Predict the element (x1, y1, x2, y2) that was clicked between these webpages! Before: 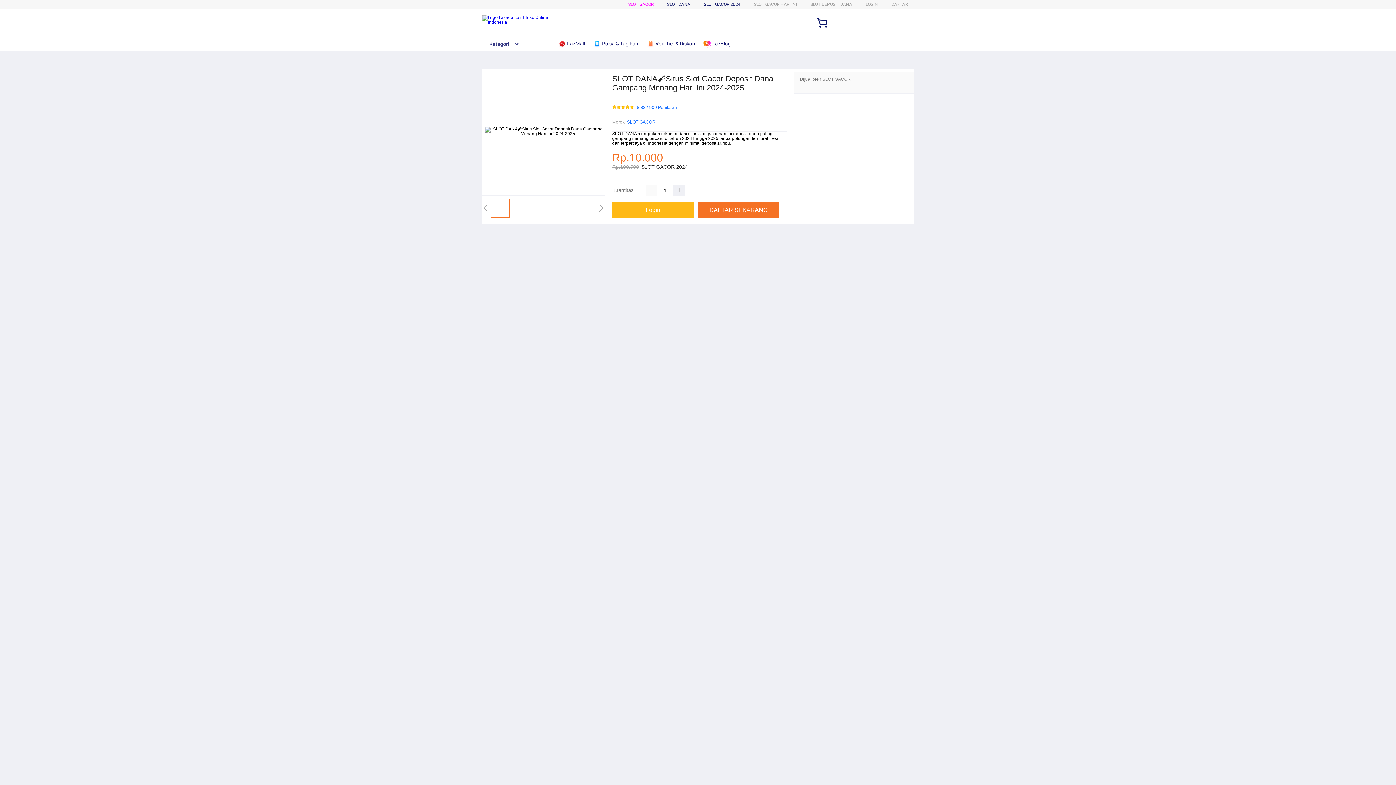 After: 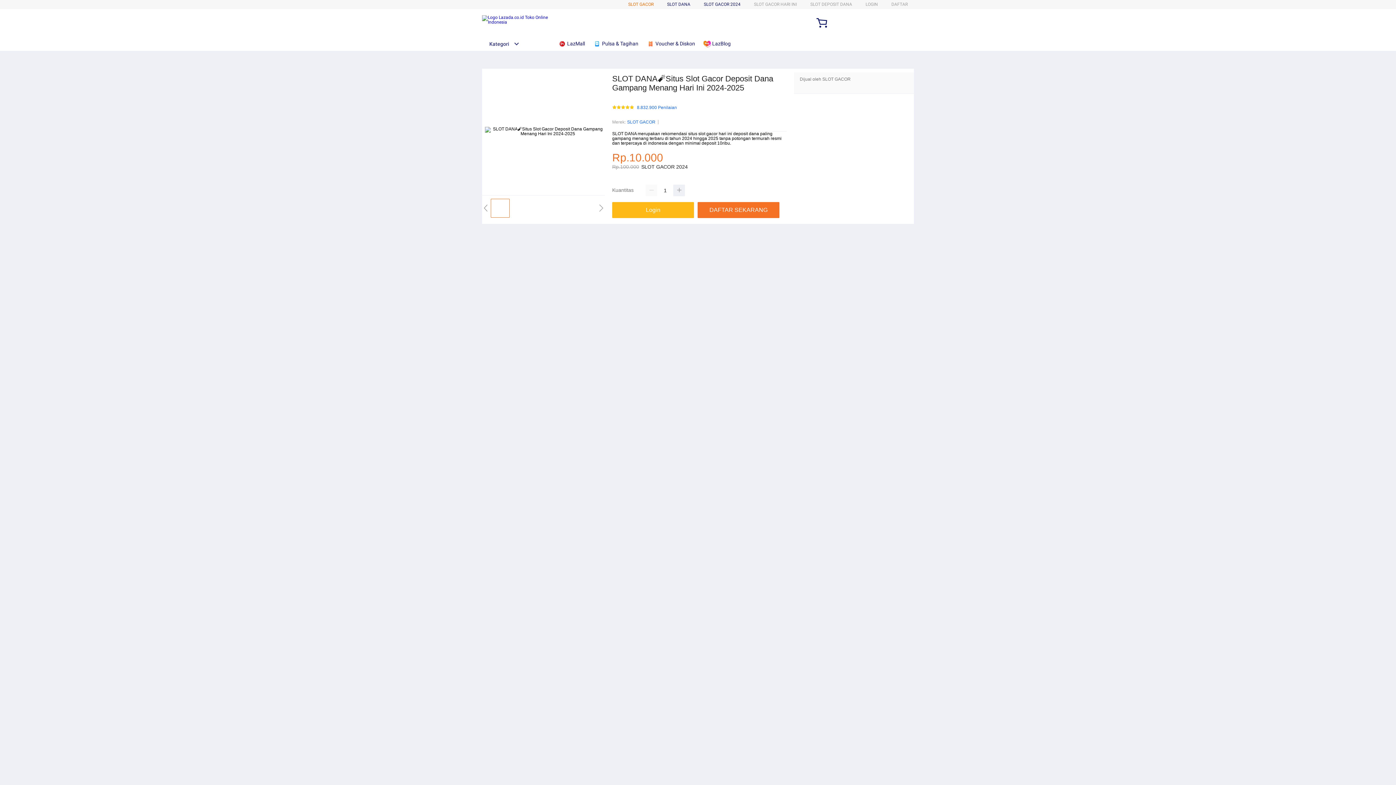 Action: bbox: (628, 1, 653, 6) label: SLOT GACOR